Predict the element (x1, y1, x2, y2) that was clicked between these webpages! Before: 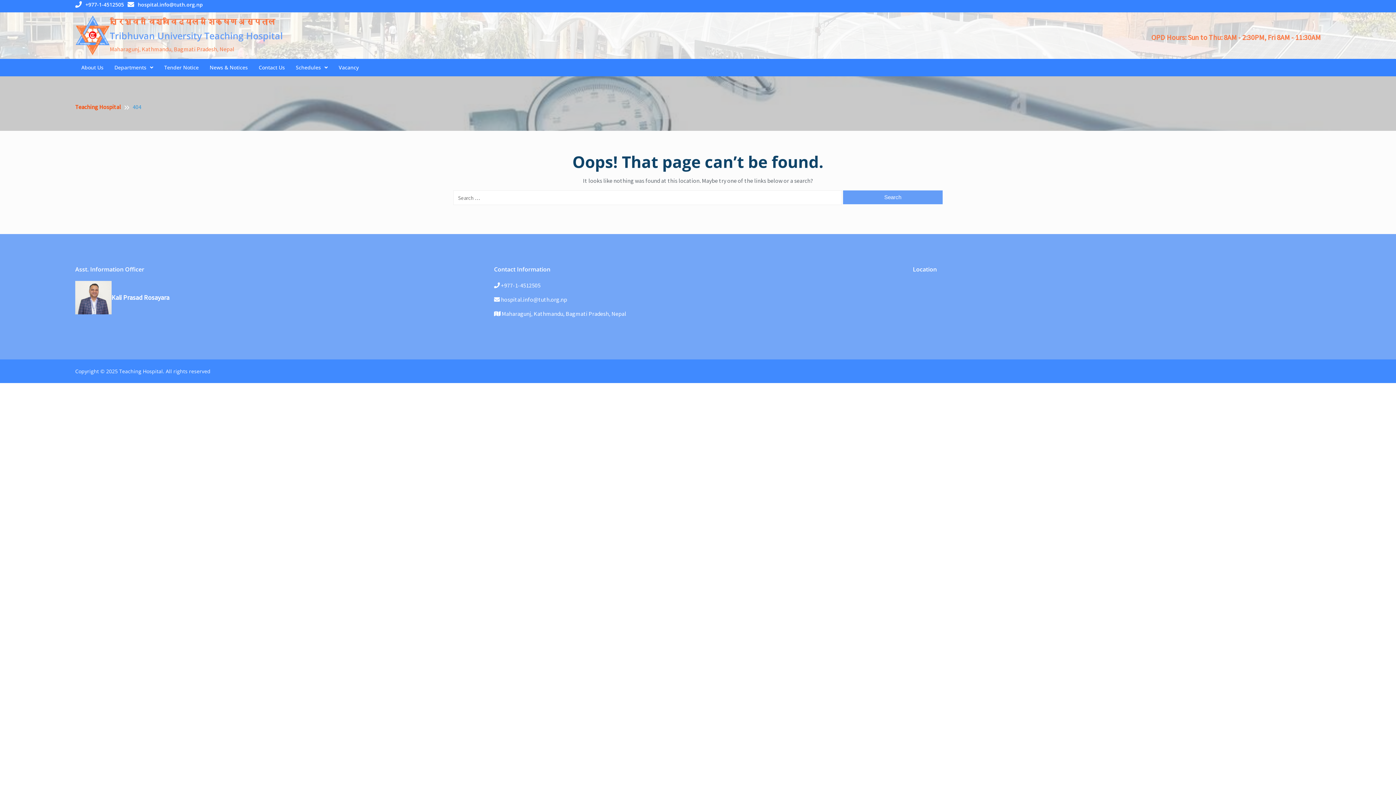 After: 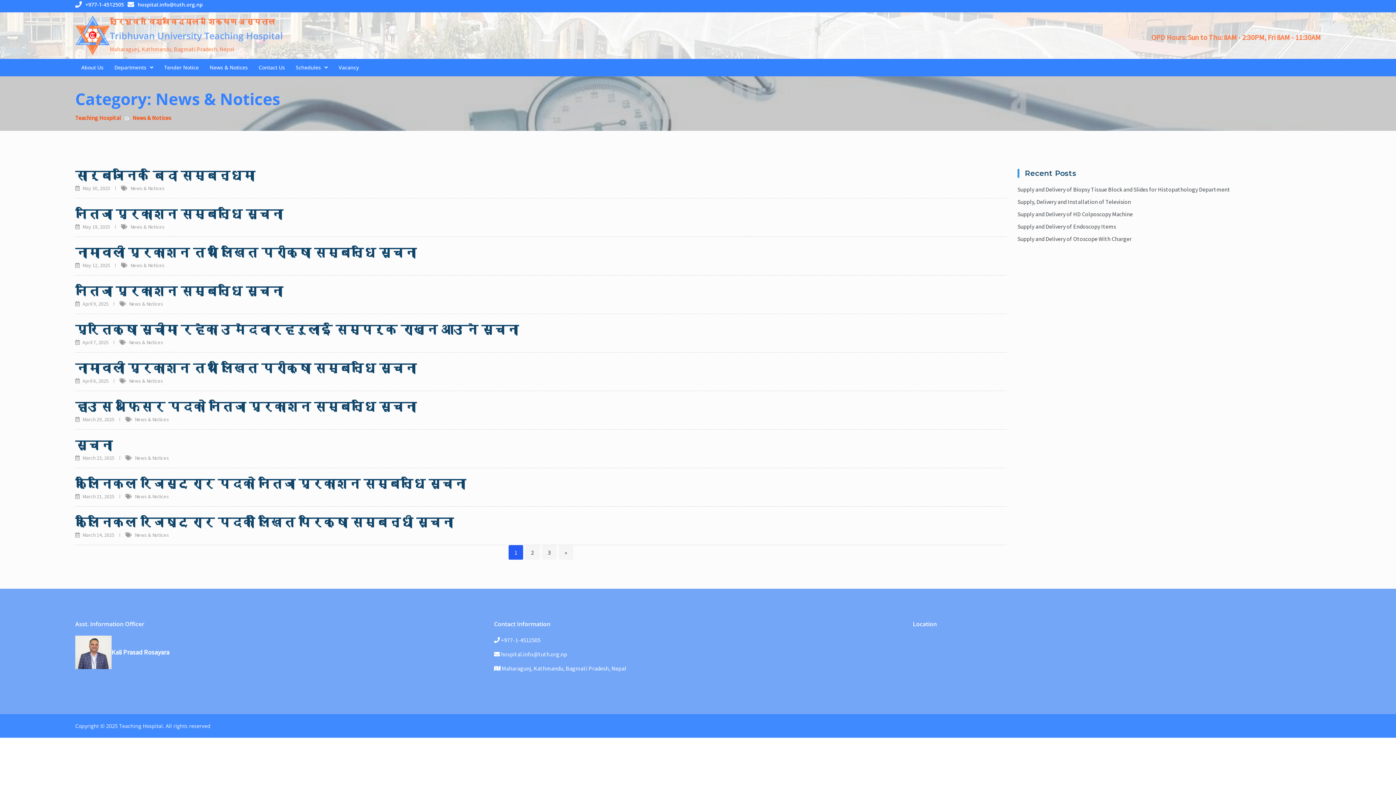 Action: label: News & Notices bbox: (204, 59, 253, 75)